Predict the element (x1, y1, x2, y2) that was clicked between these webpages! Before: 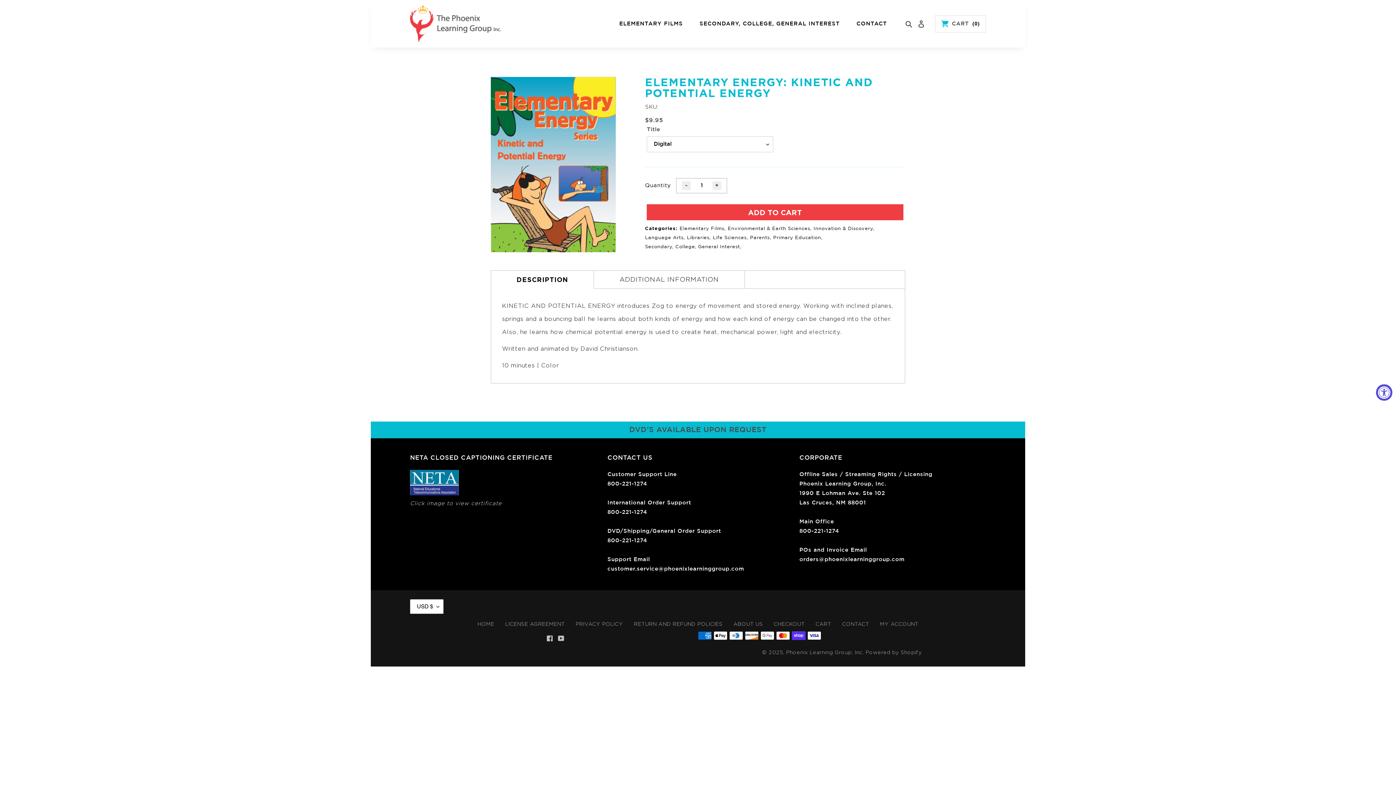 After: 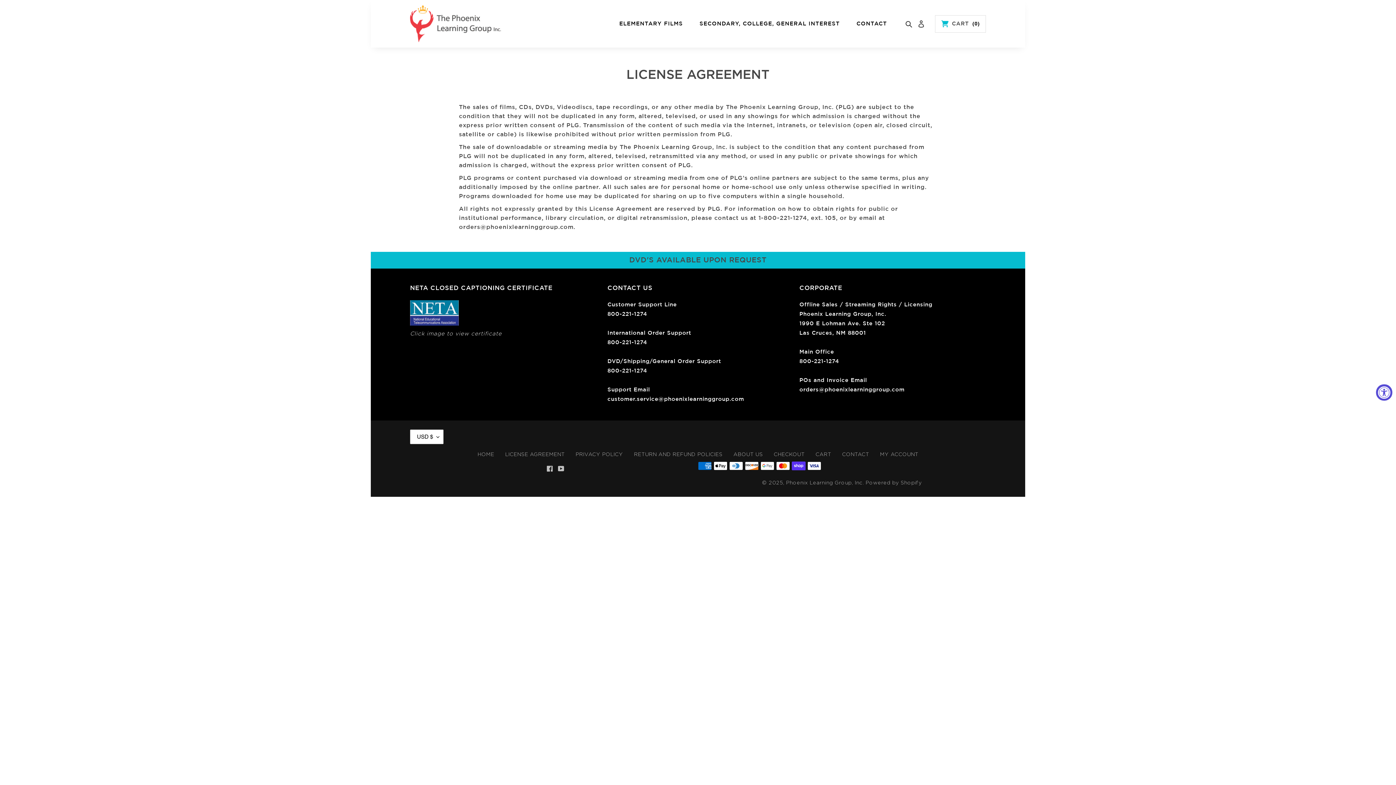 Action: label: LICENSE AGREEMENT bbox: (505, 621, 564, 626)